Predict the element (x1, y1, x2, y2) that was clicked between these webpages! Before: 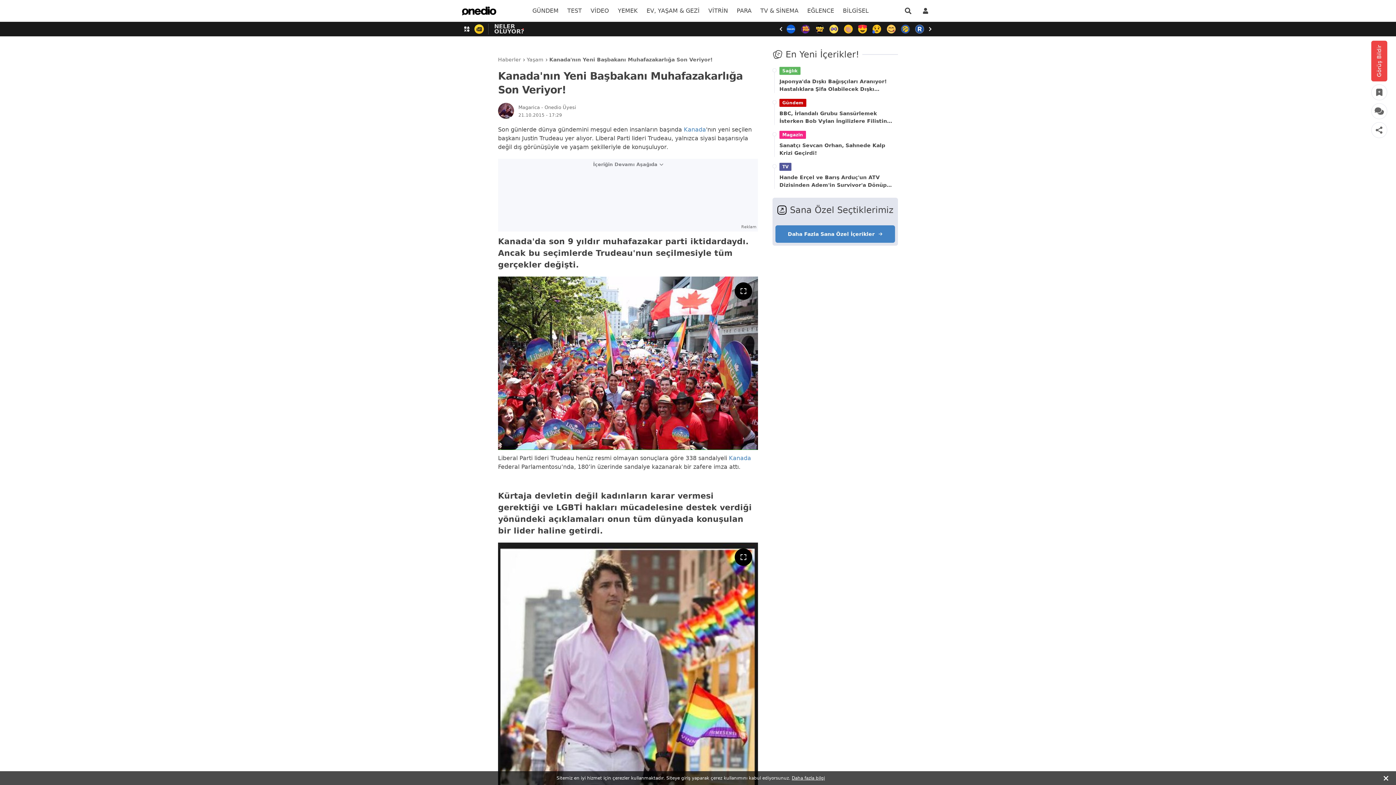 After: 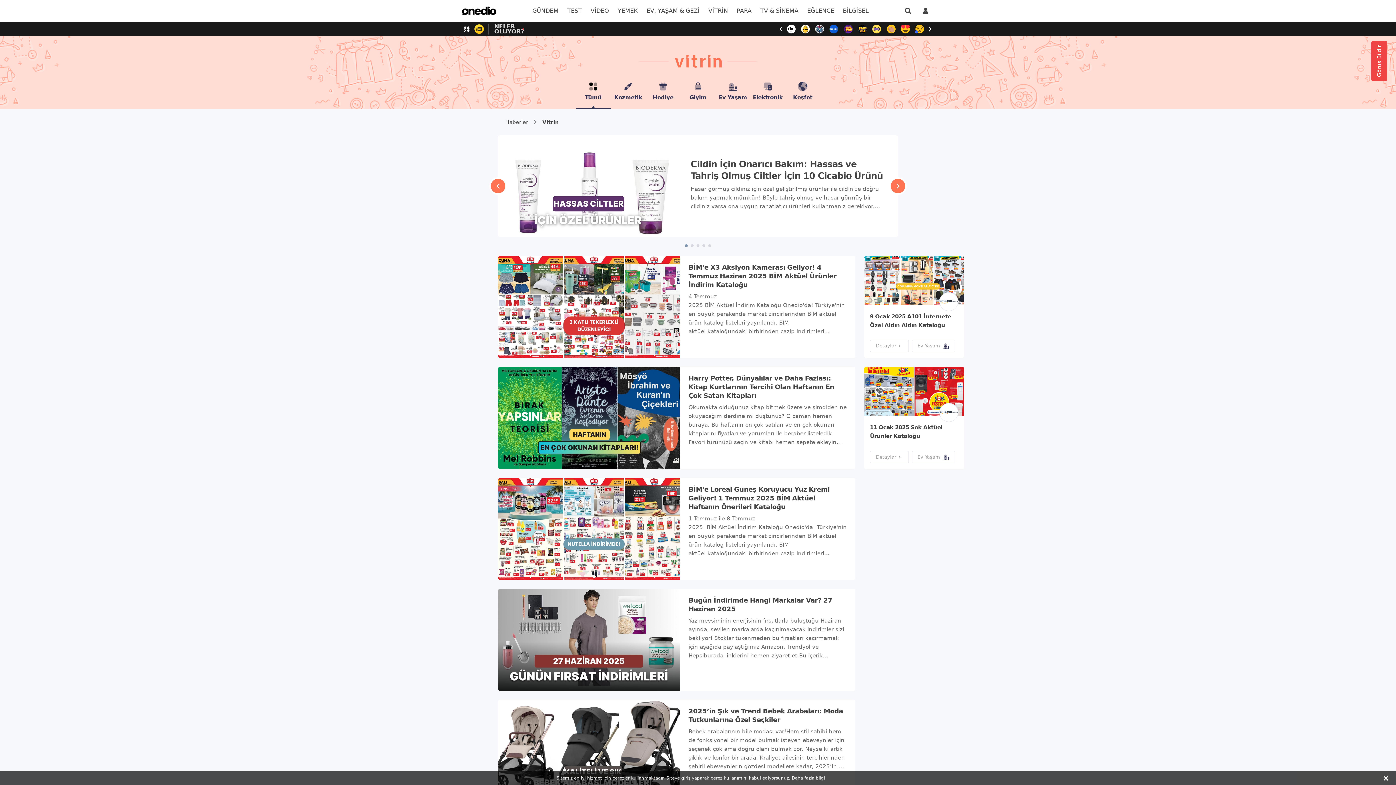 Action: label: menu bbox: (704, 0, 732, 21)